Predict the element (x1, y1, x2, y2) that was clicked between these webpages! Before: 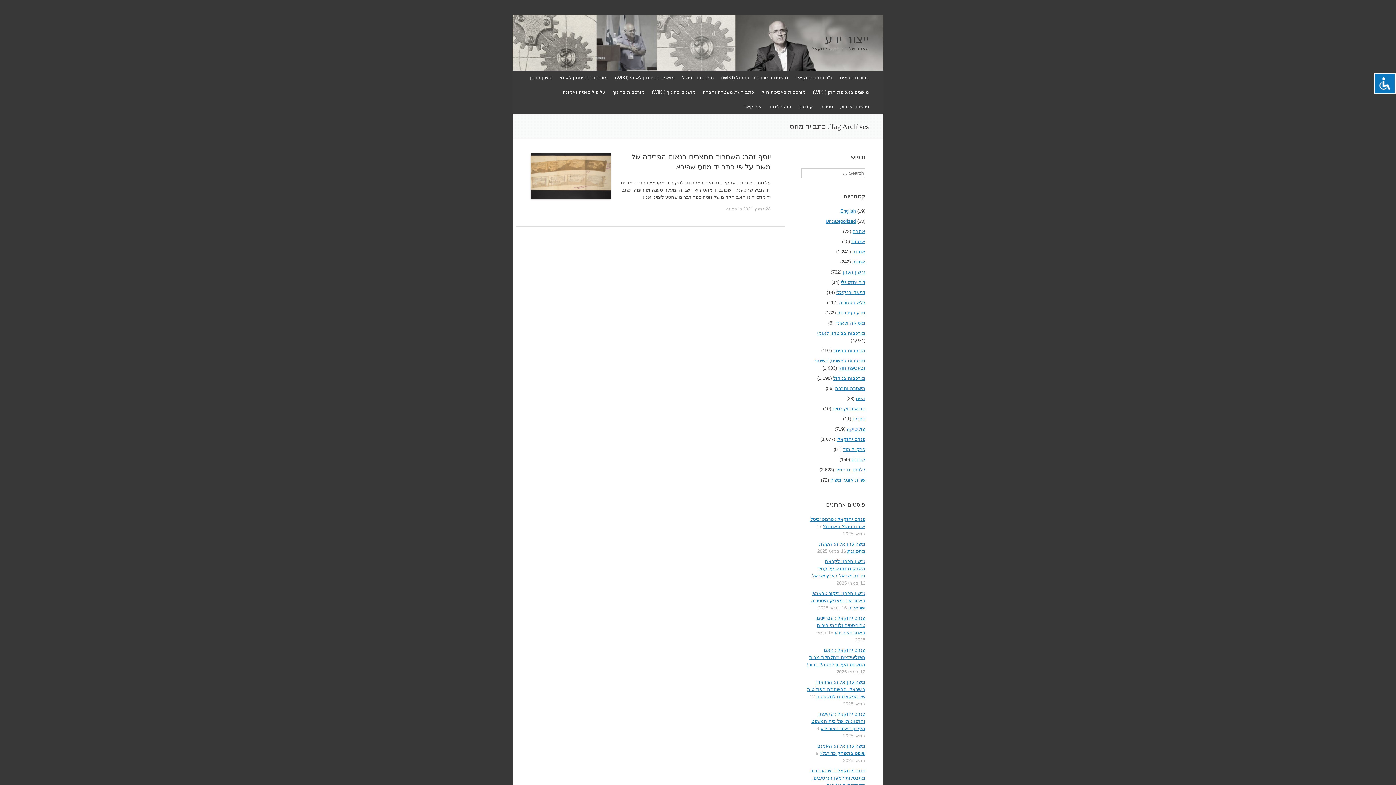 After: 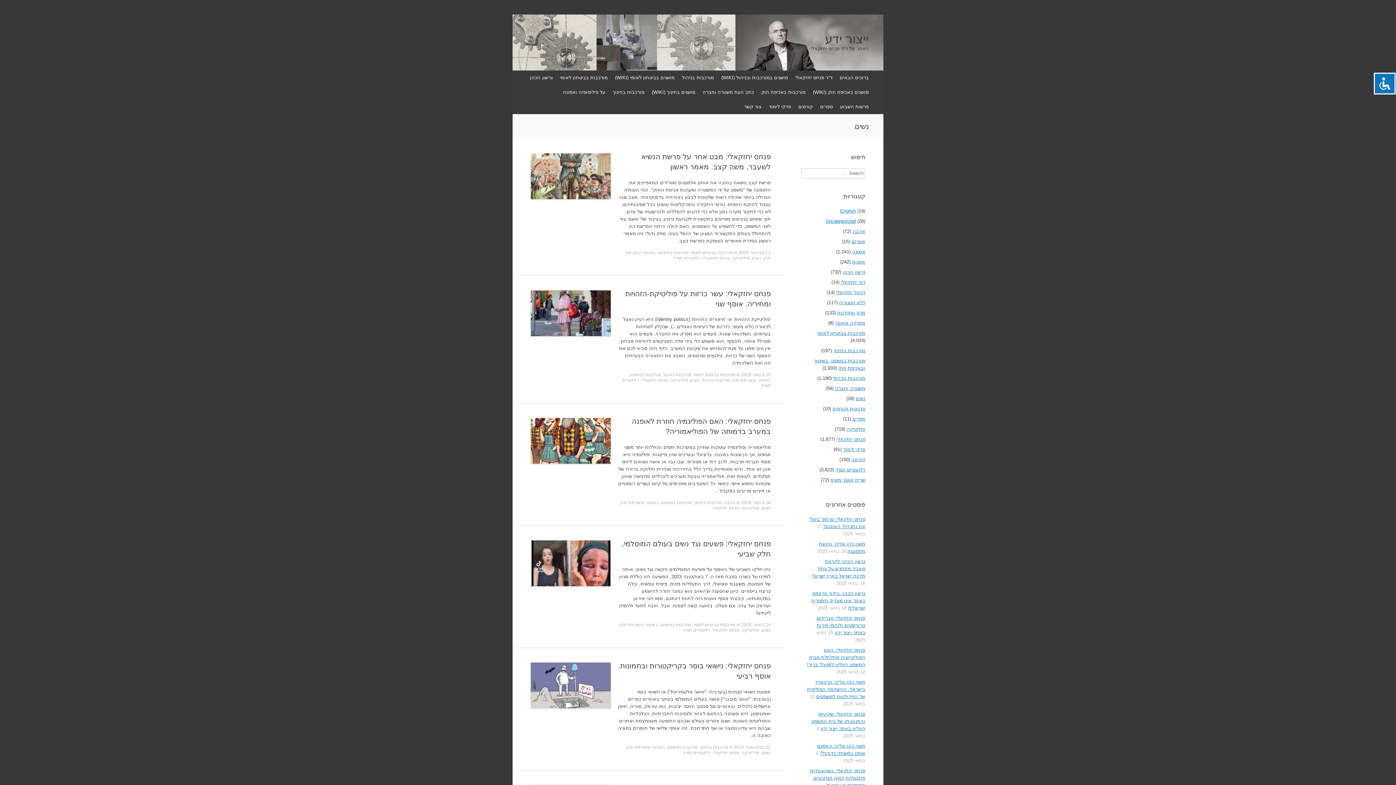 Action: label: נשים bbox: (856, 396, 865, 401)